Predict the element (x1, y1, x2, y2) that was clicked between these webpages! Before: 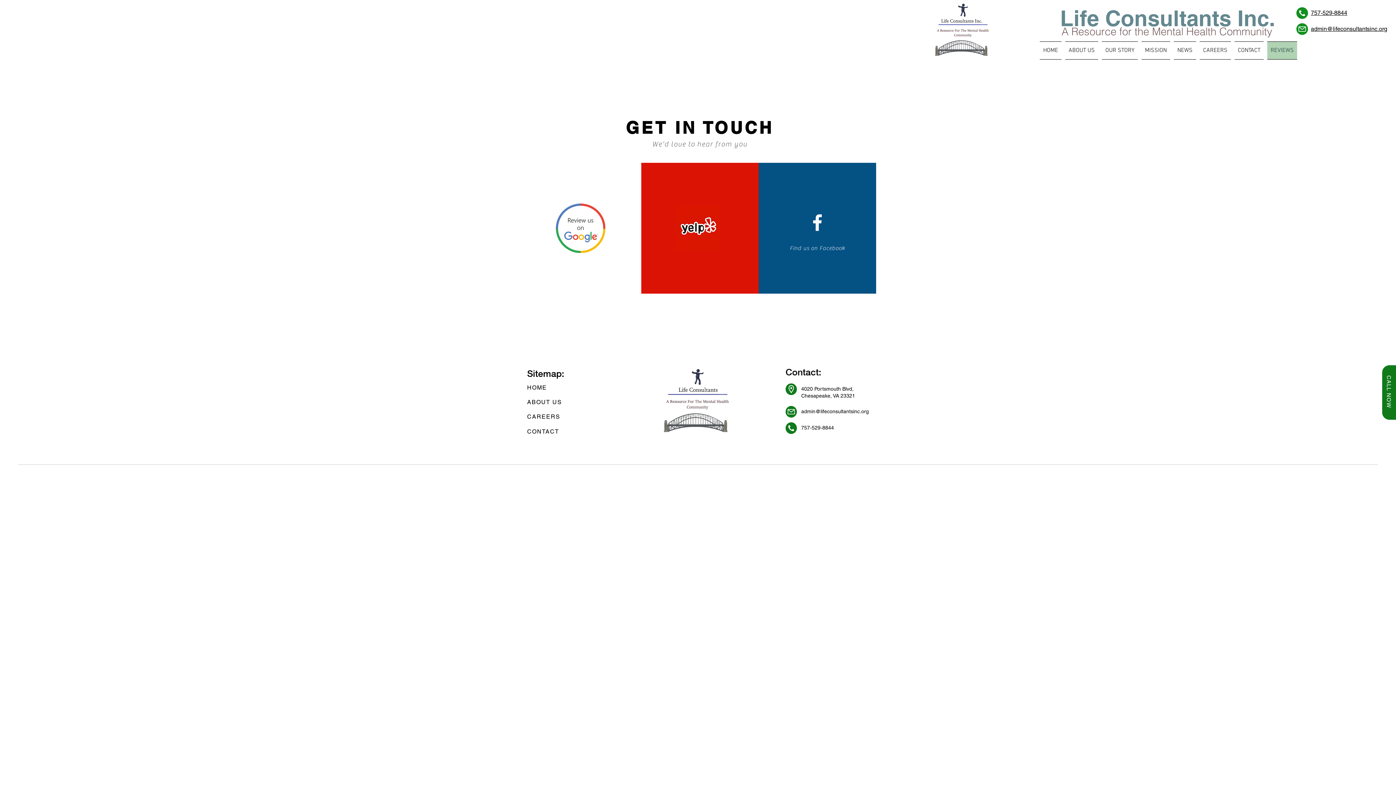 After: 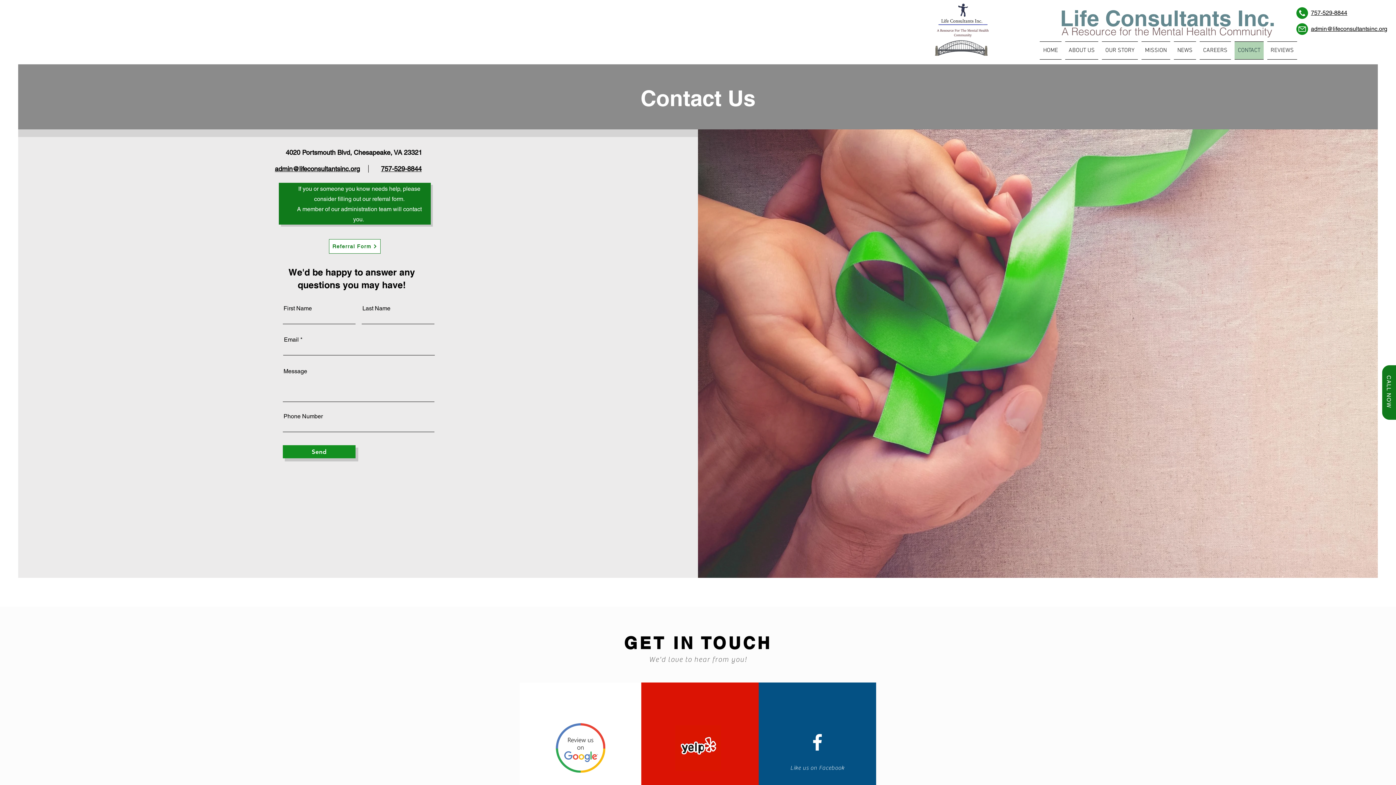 Action: bbox: (527, 424, 578, 438) label: CONTACT